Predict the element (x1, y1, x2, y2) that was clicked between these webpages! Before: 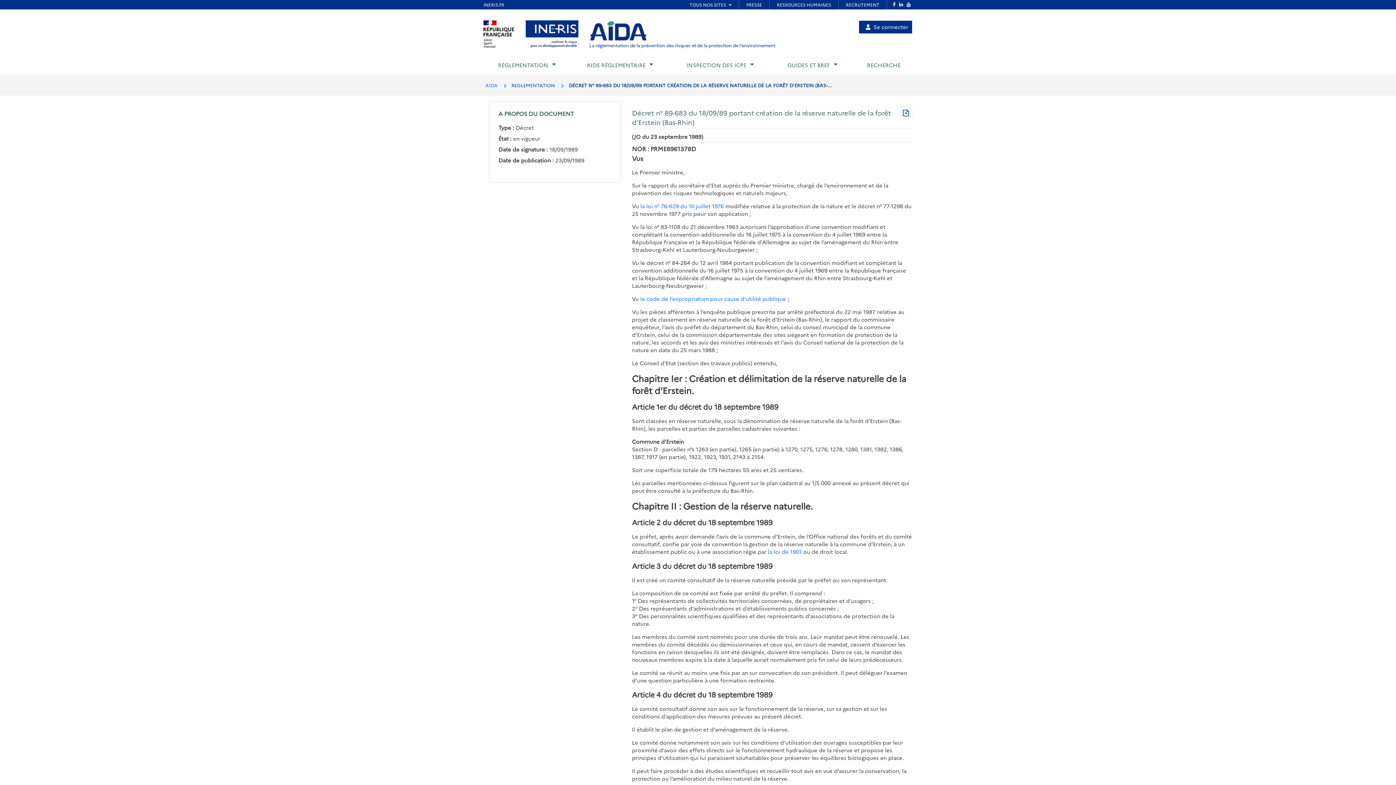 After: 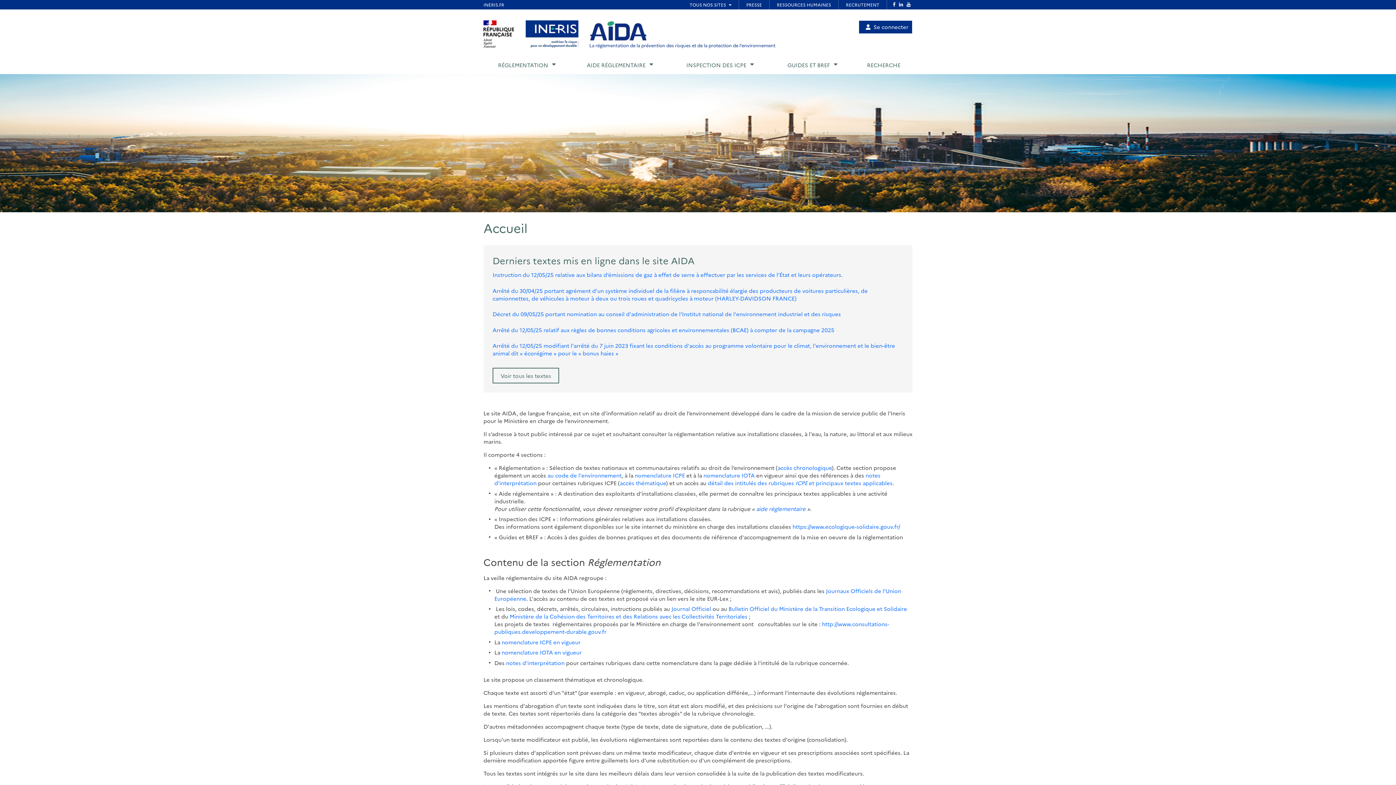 Action: bbox: (589, 20, 647, 42)